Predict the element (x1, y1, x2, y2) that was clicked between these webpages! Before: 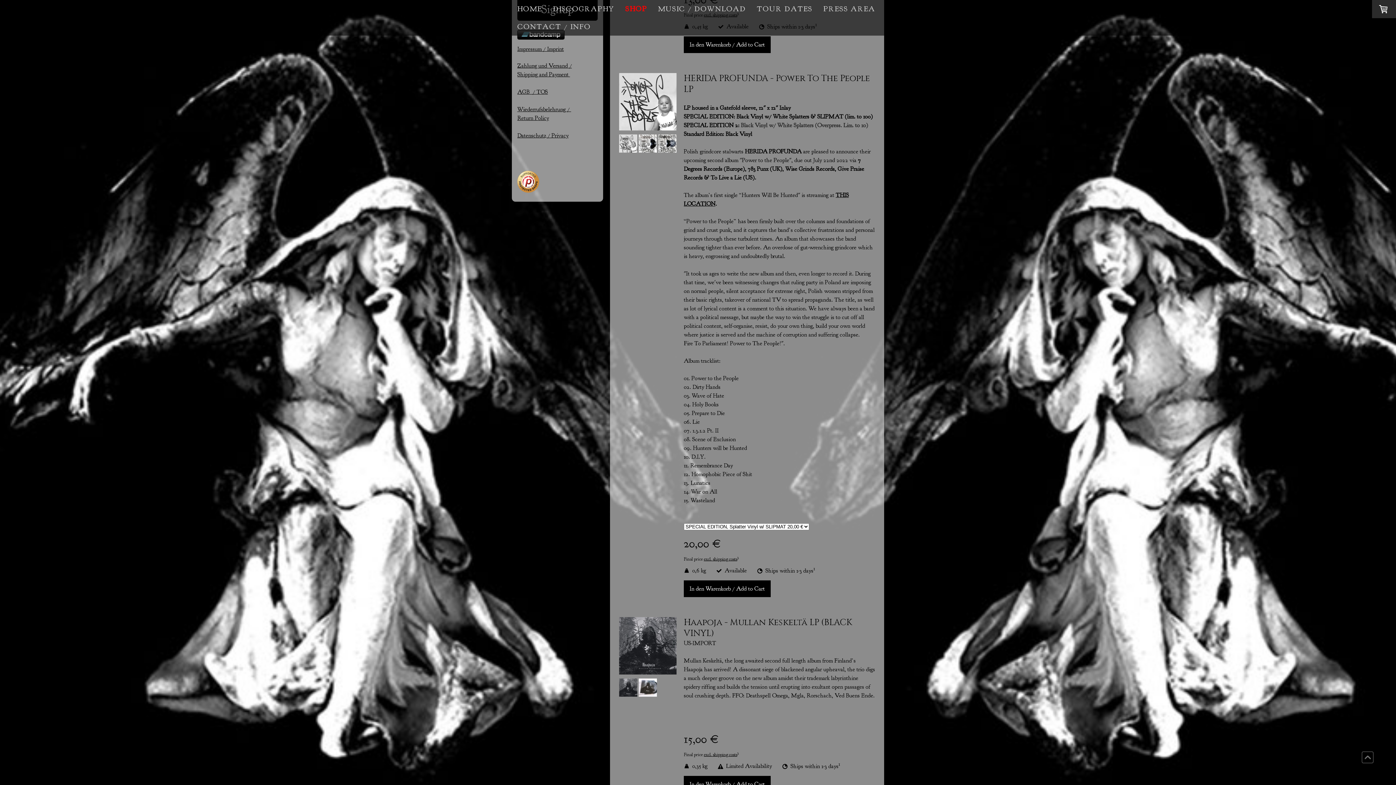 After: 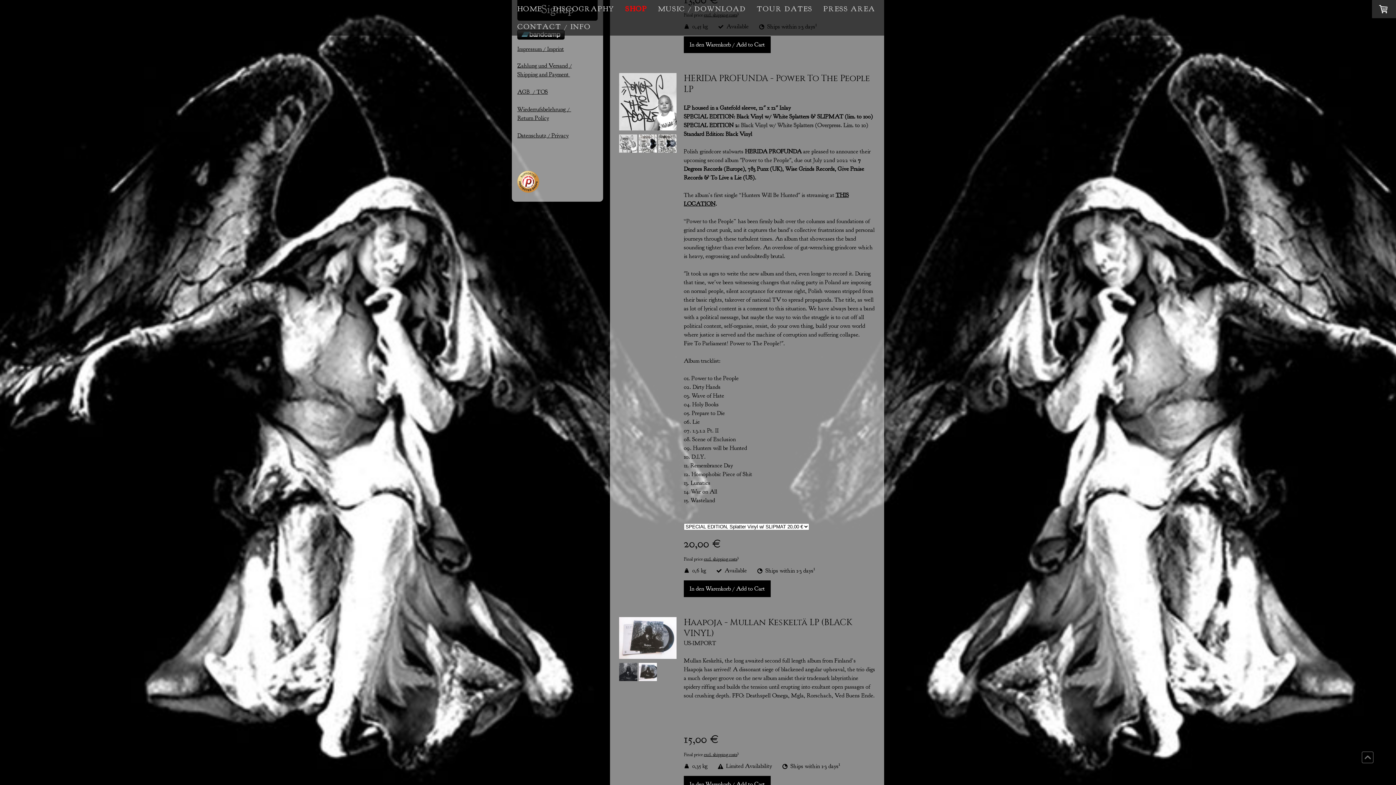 Action: bbox: (638, 691, 657, 698)